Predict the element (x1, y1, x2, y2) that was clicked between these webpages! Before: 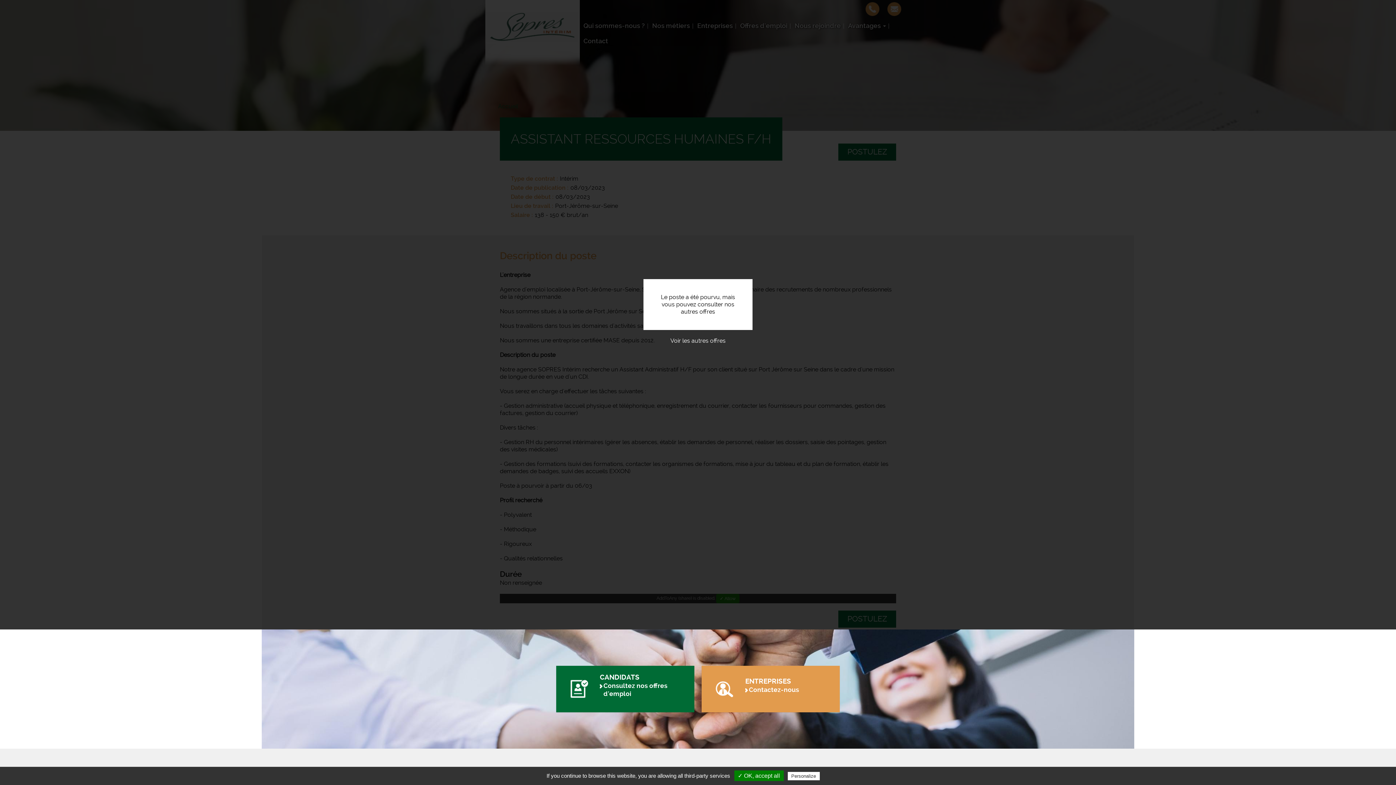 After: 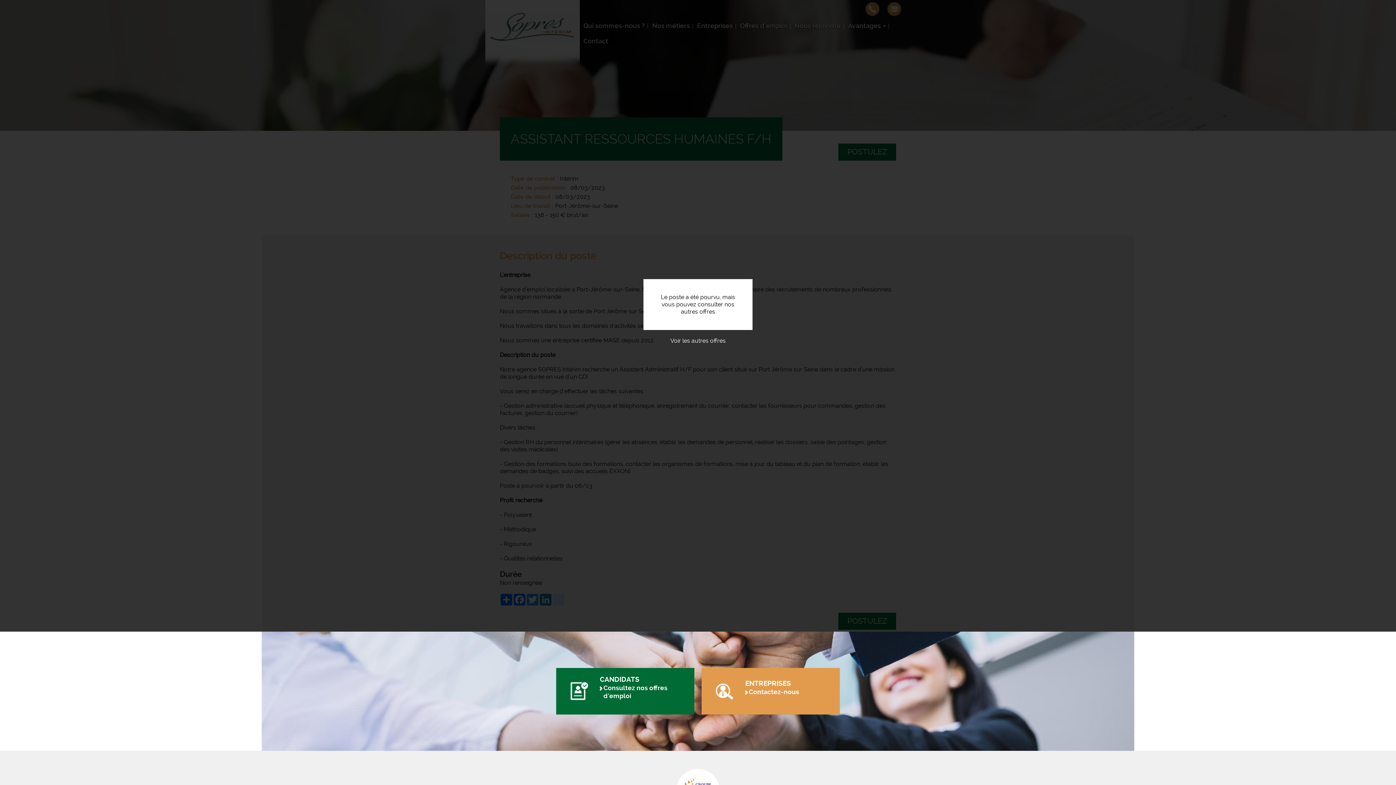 Action: label: ✓ OK, accept all bbox: (734, 770, 783, 781)